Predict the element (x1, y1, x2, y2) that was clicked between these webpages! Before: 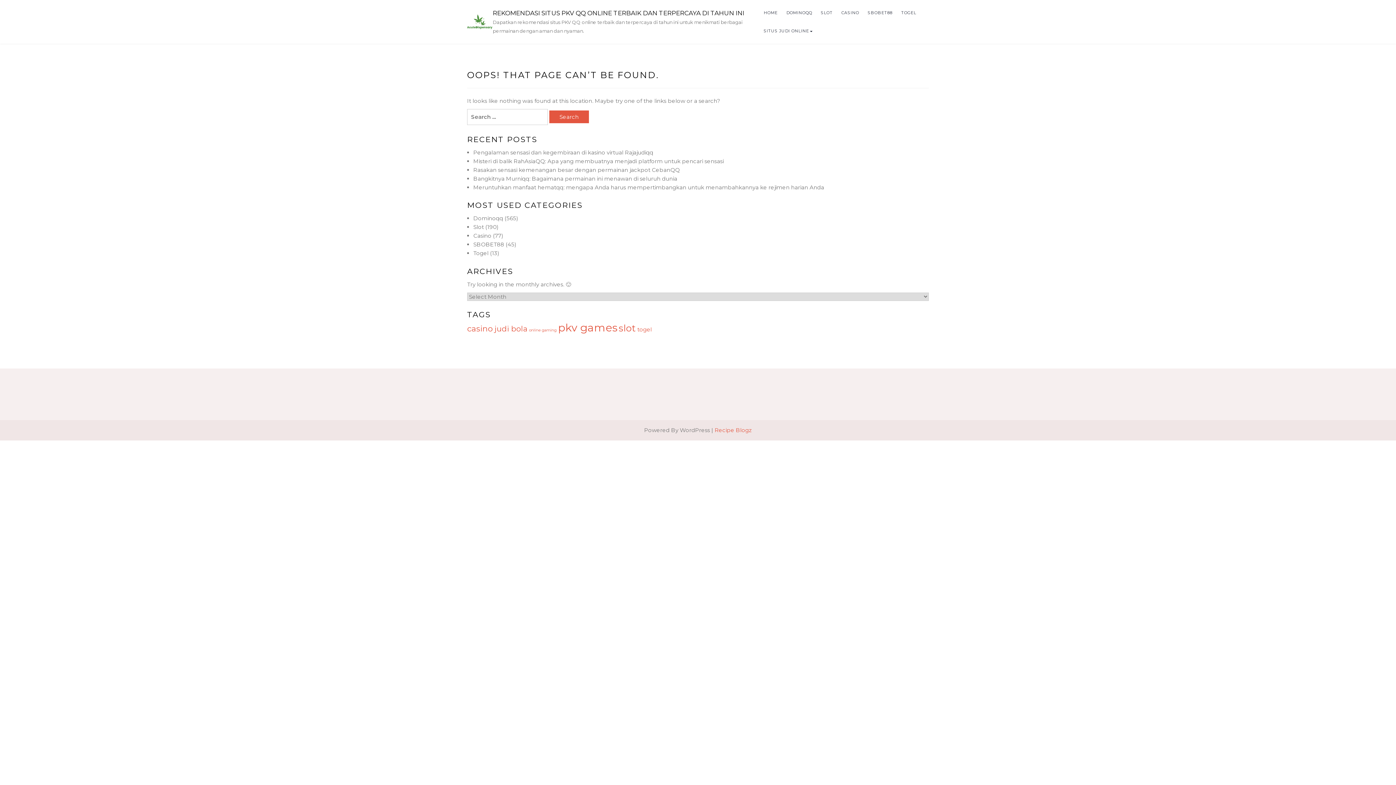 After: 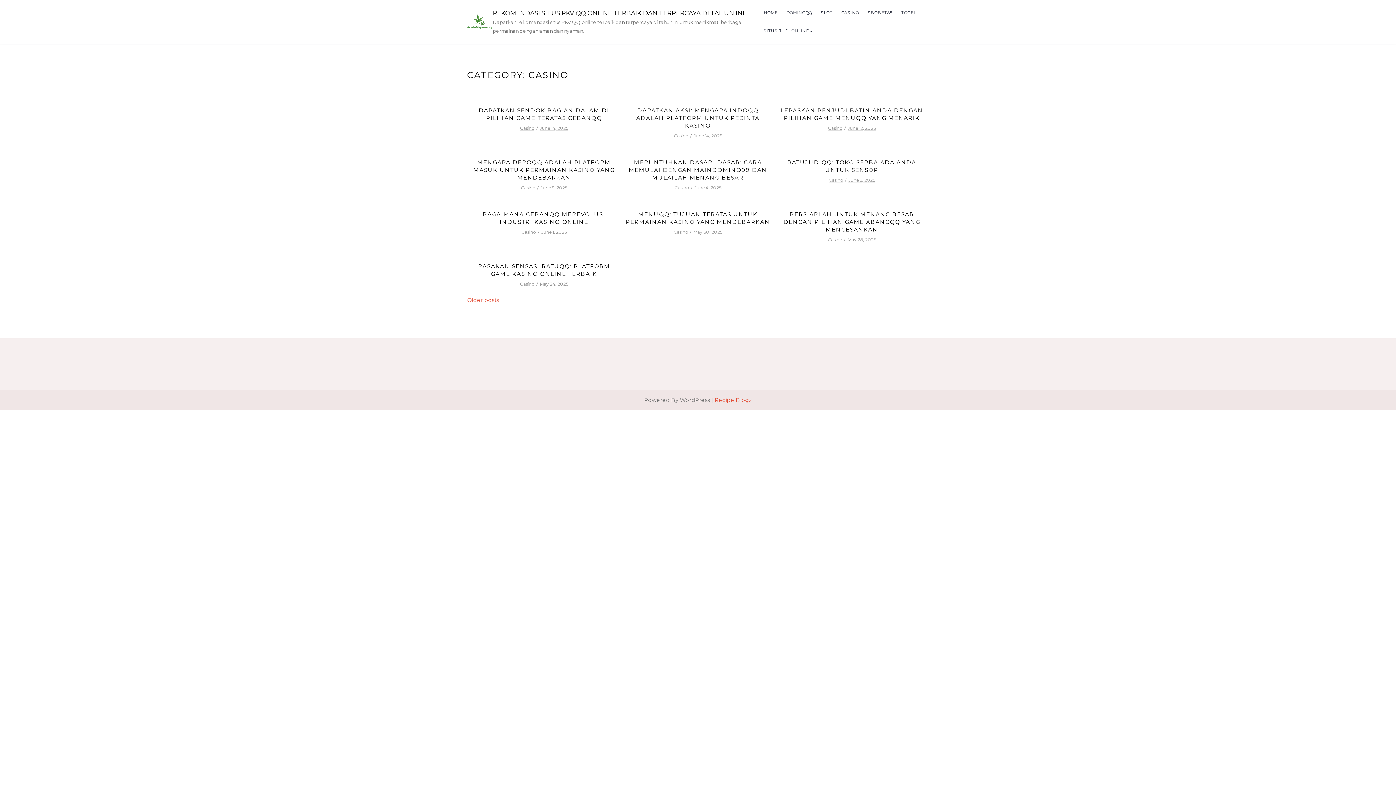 Action: bbox: (837, 3, 862, 21) label: CASINO